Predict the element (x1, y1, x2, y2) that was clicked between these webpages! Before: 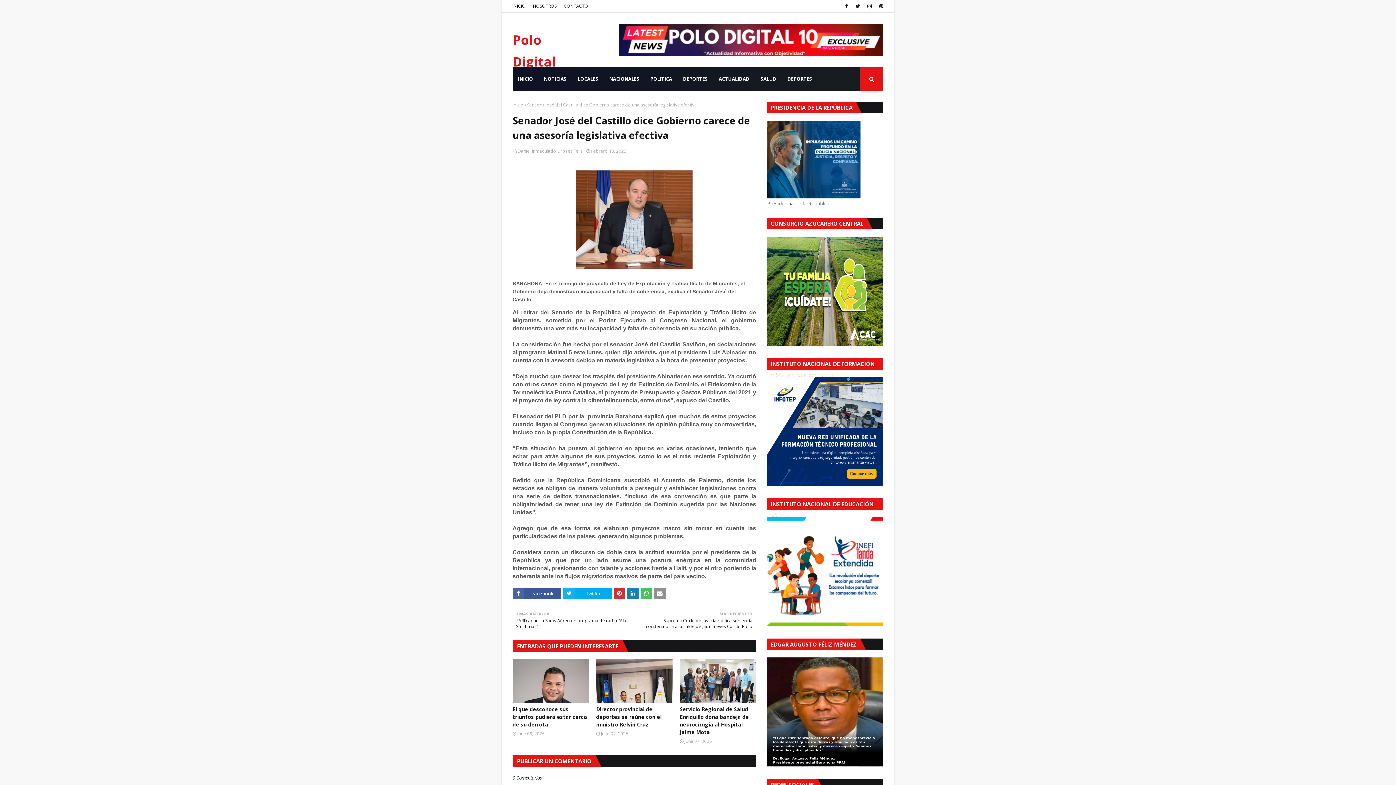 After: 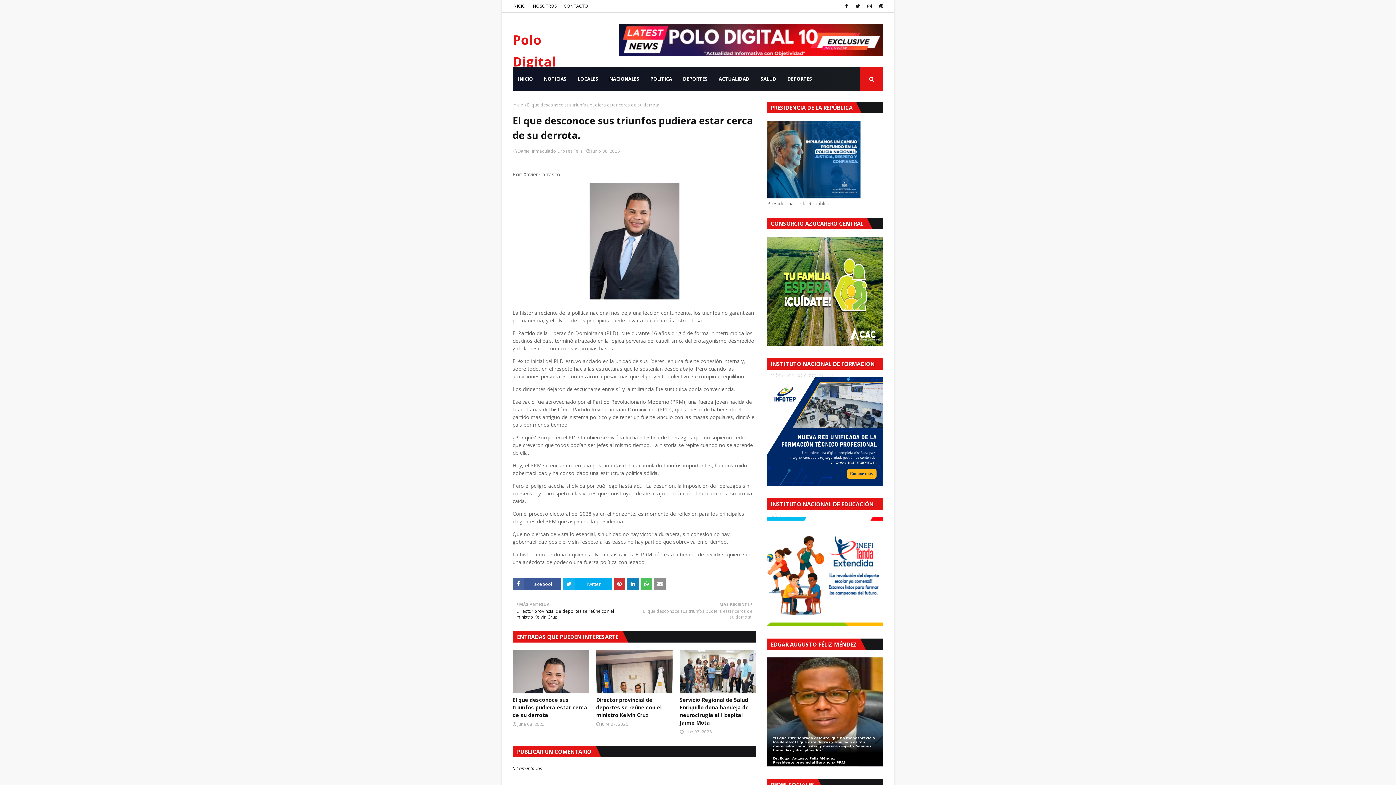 Action: bbox: (512, 659, 589, 703)